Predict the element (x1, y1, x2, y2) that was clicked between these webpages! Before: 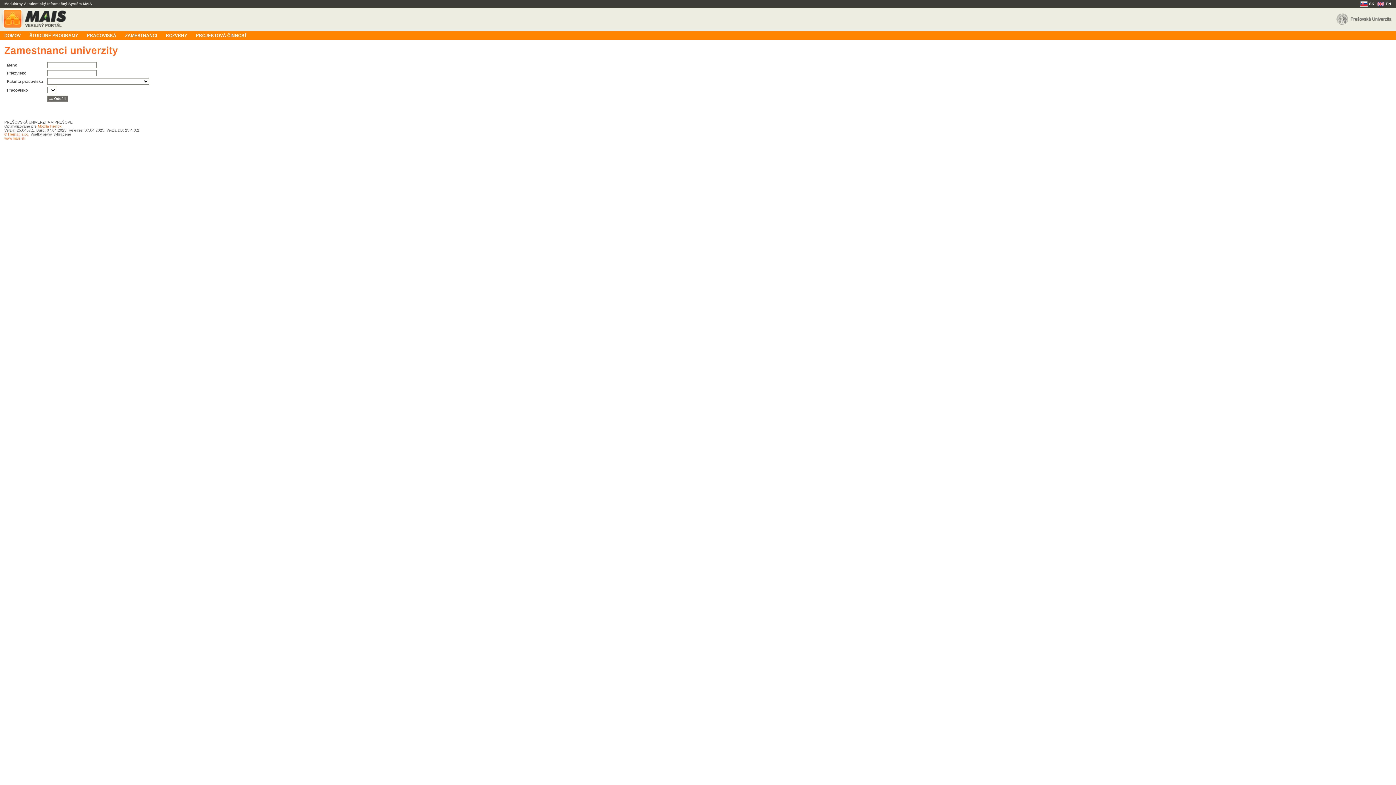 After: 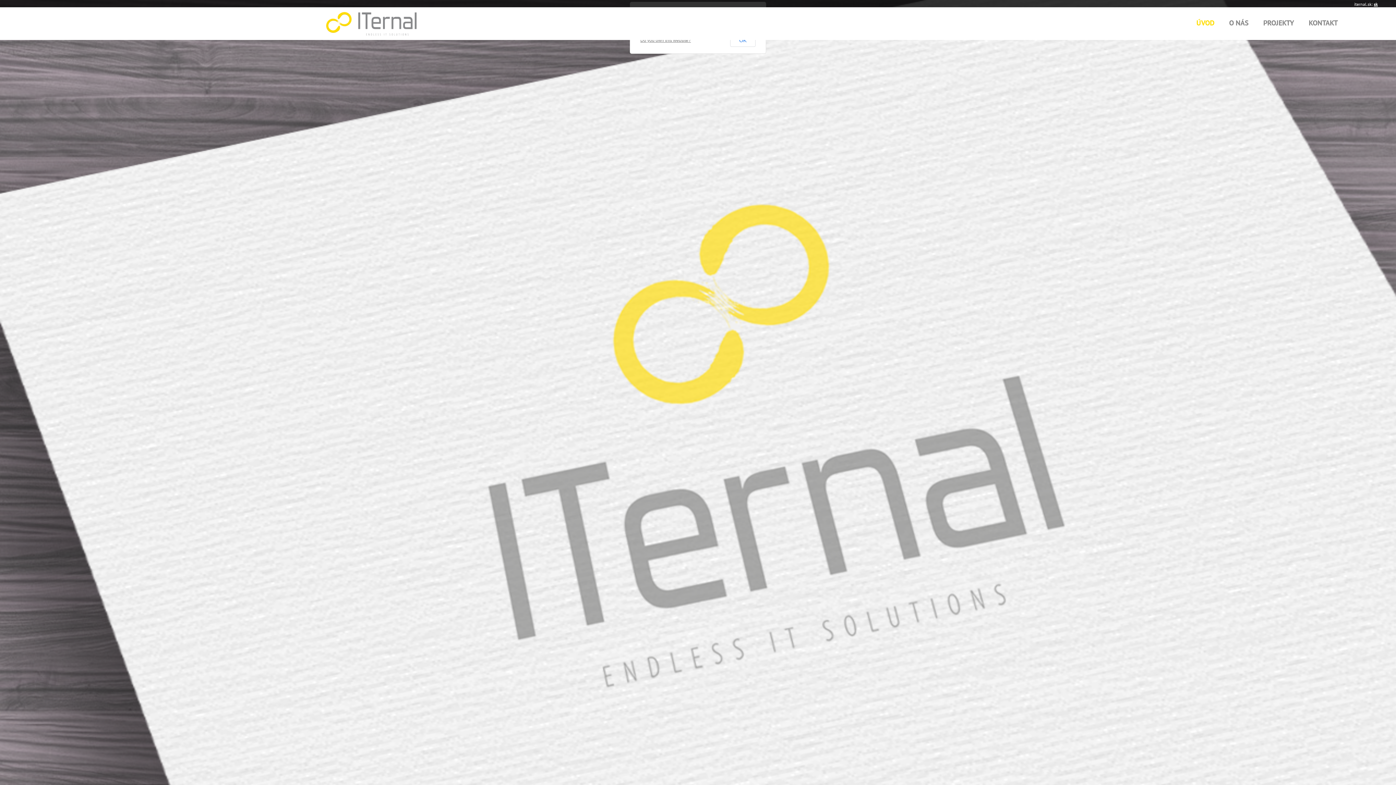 Action: bbox: (4, 132, 29, 136) label: © ITernal, s.r.o.